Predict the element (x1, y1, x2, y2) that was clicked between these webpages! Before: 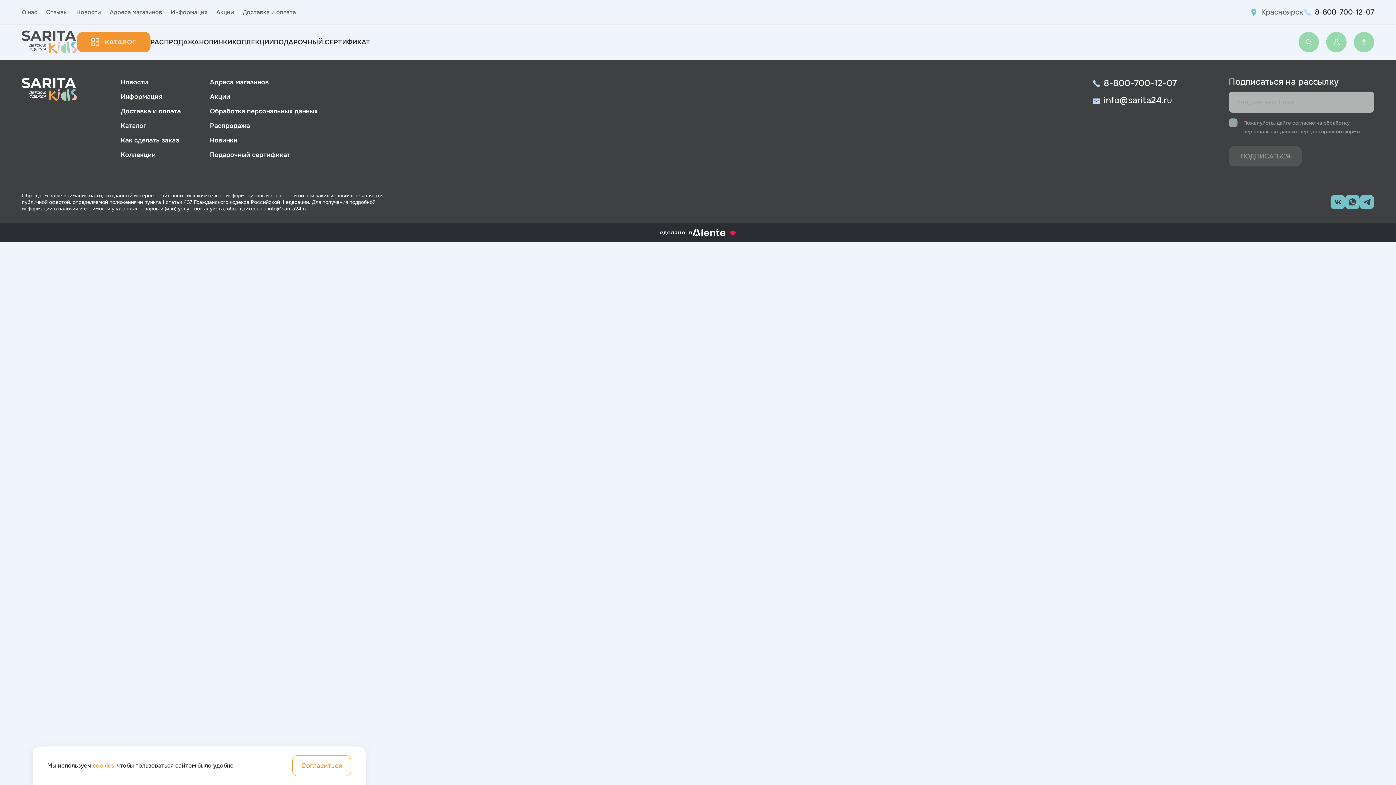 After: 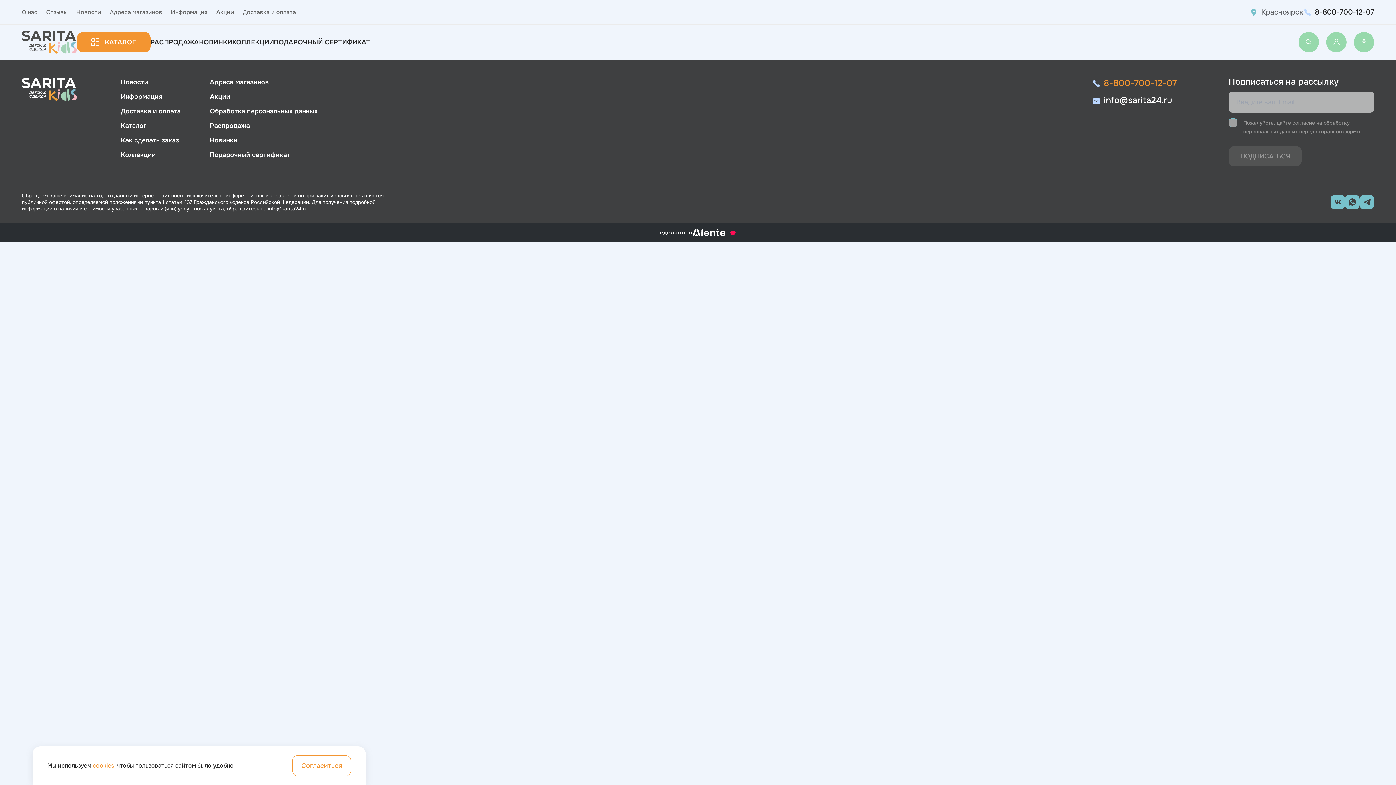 Action: bbox: (1092, 77, 1185, 89) label: 8-800-700-12-07